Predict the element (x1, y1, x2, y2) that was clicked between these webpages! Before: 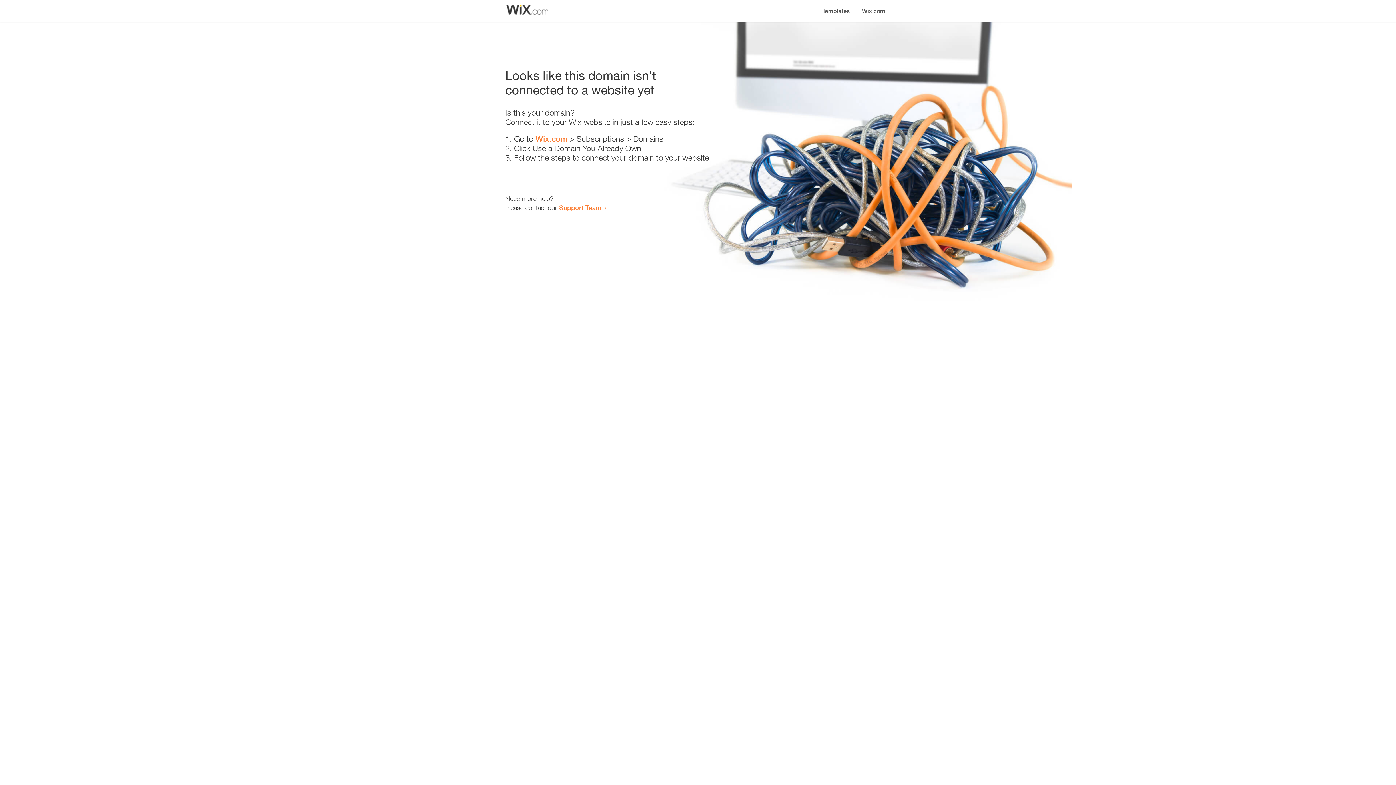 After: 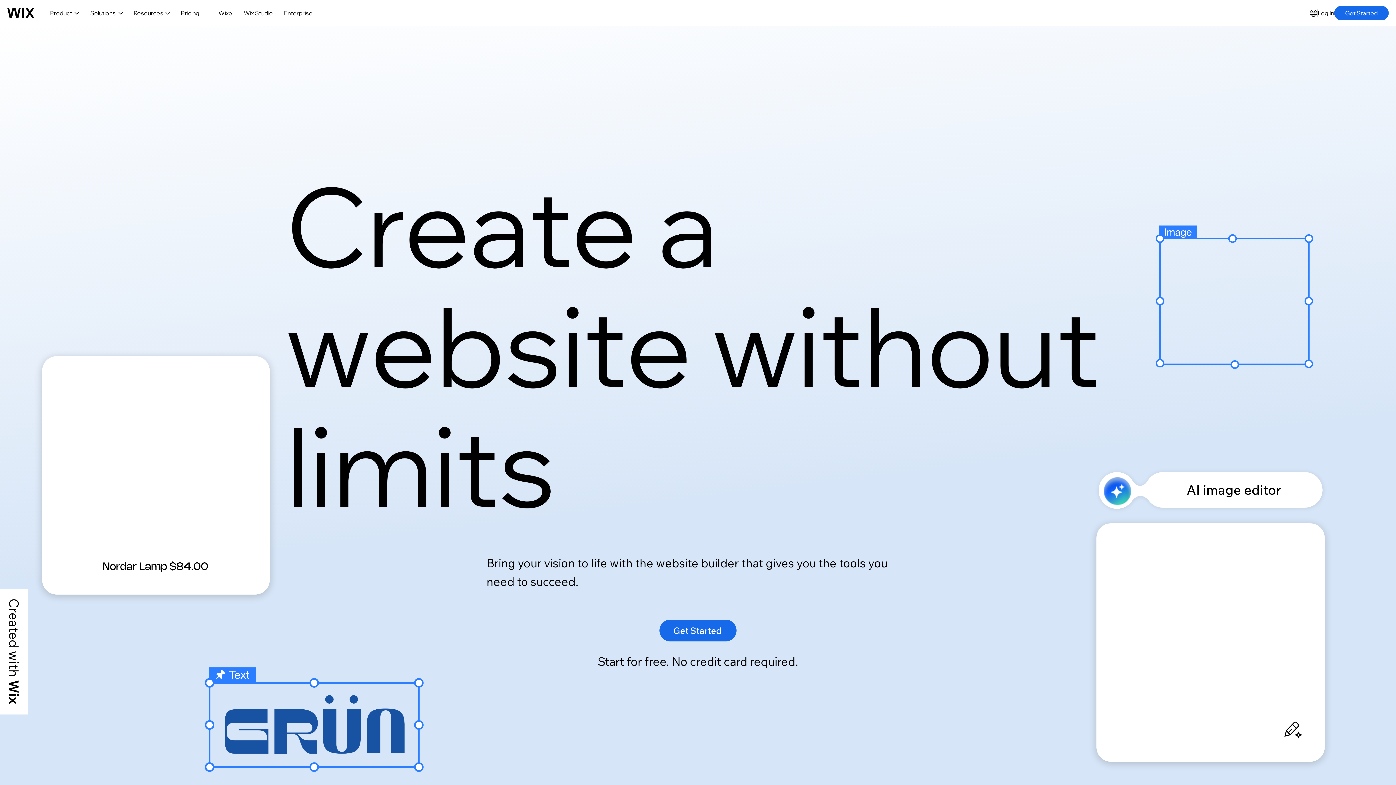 Action: bbox: (856, 0, 890, 14) label: Wix.com